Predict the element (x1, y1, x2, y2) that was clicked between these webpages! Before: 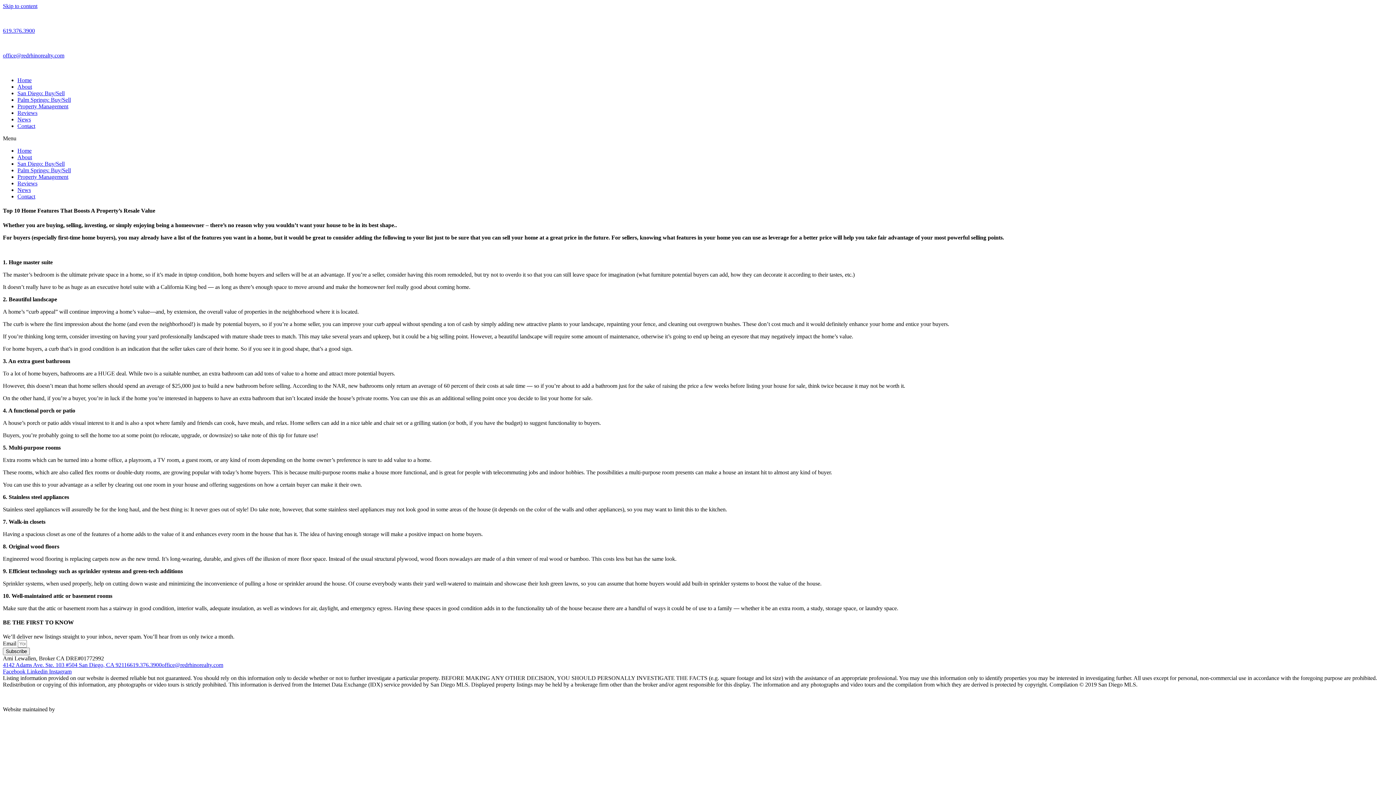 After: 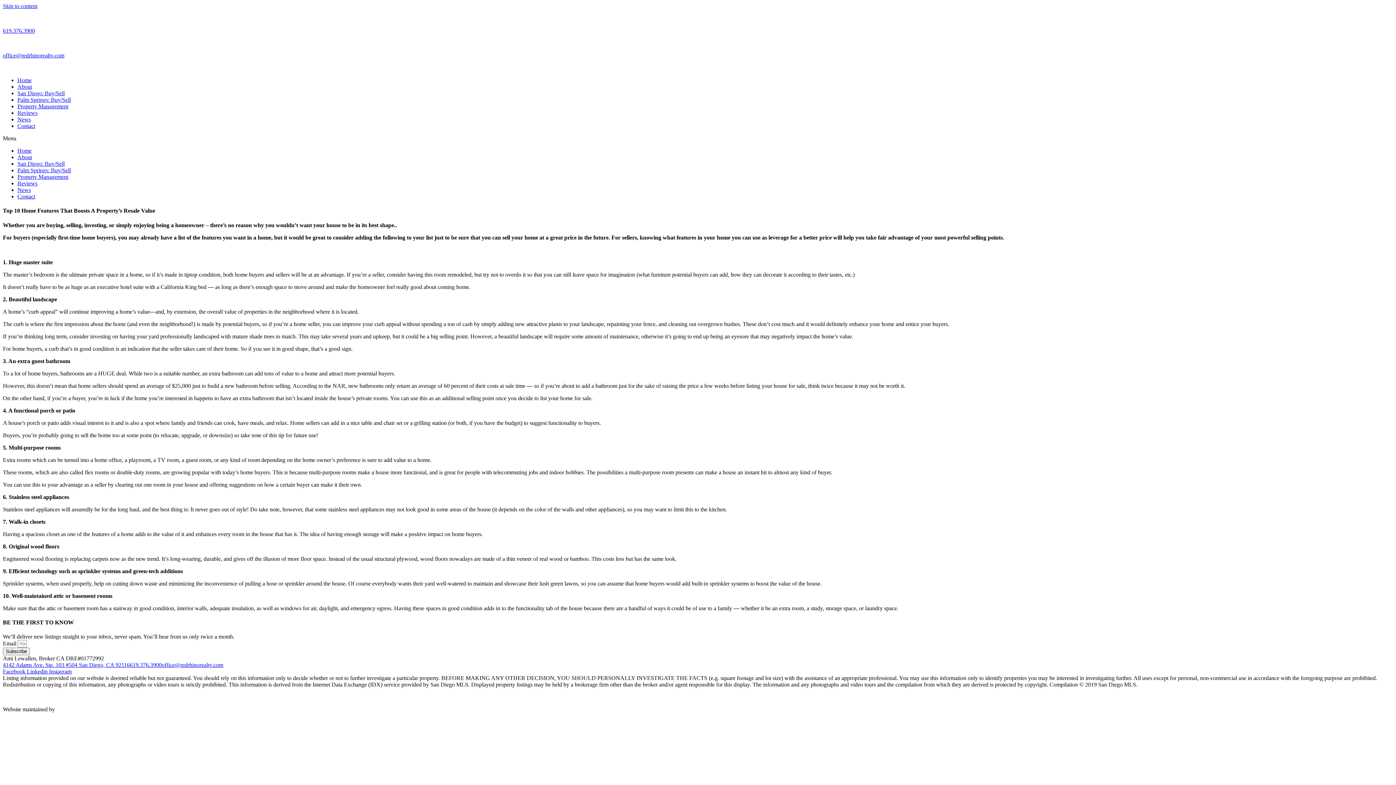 Action: bbox: (2, 52, 64, 58) label: office@redrhinorealty.com